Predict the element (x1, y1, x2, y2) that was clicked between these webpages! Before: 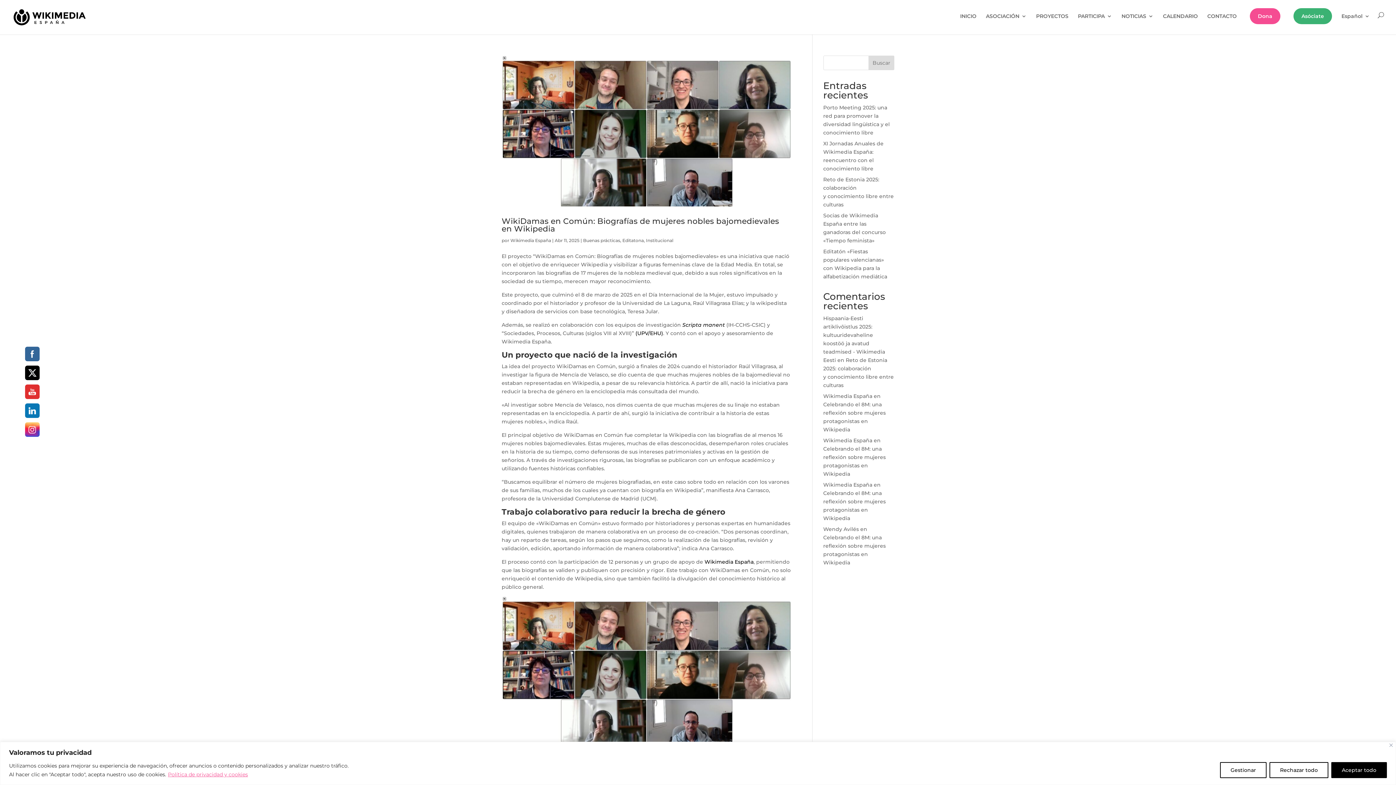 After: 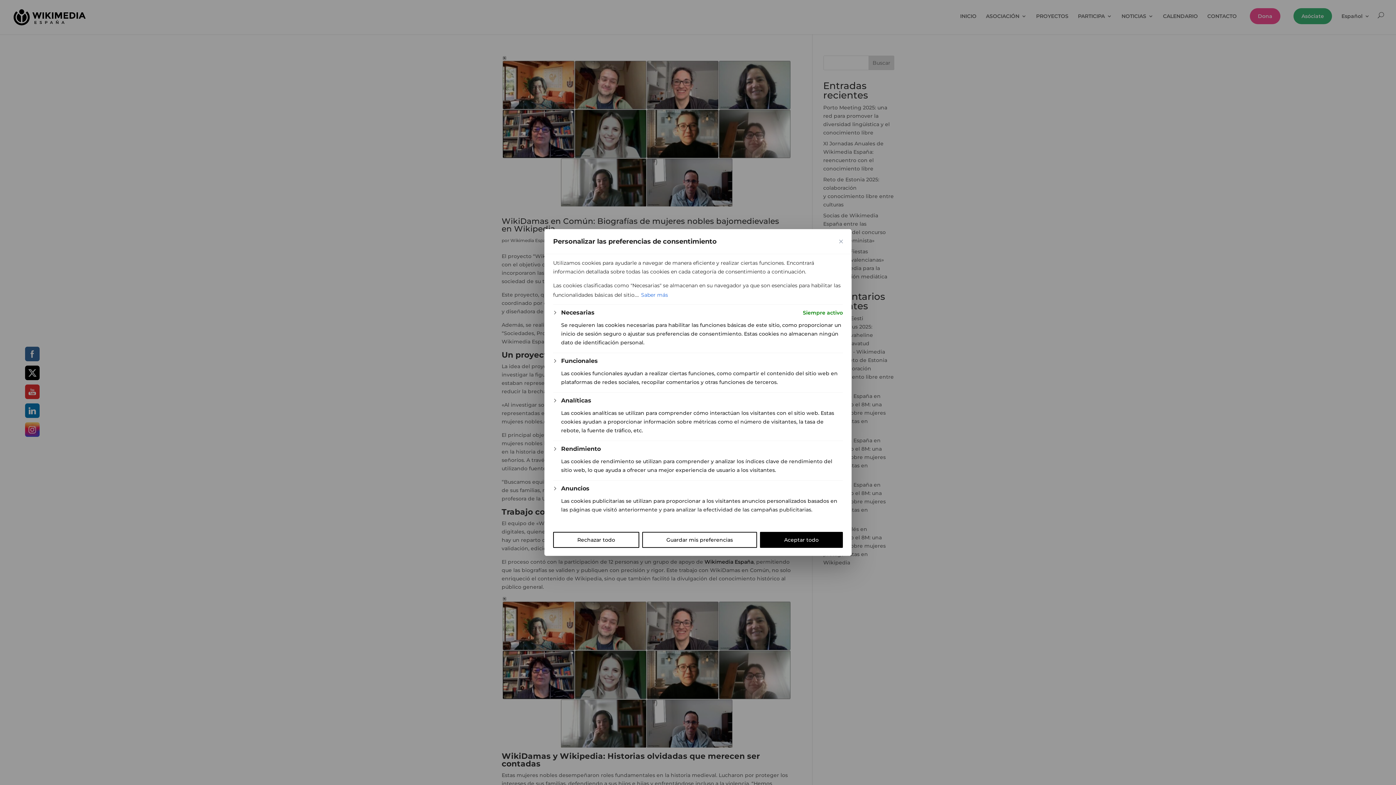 Action: bbox: (1220, 762, 1266, 778) label: Gestionar